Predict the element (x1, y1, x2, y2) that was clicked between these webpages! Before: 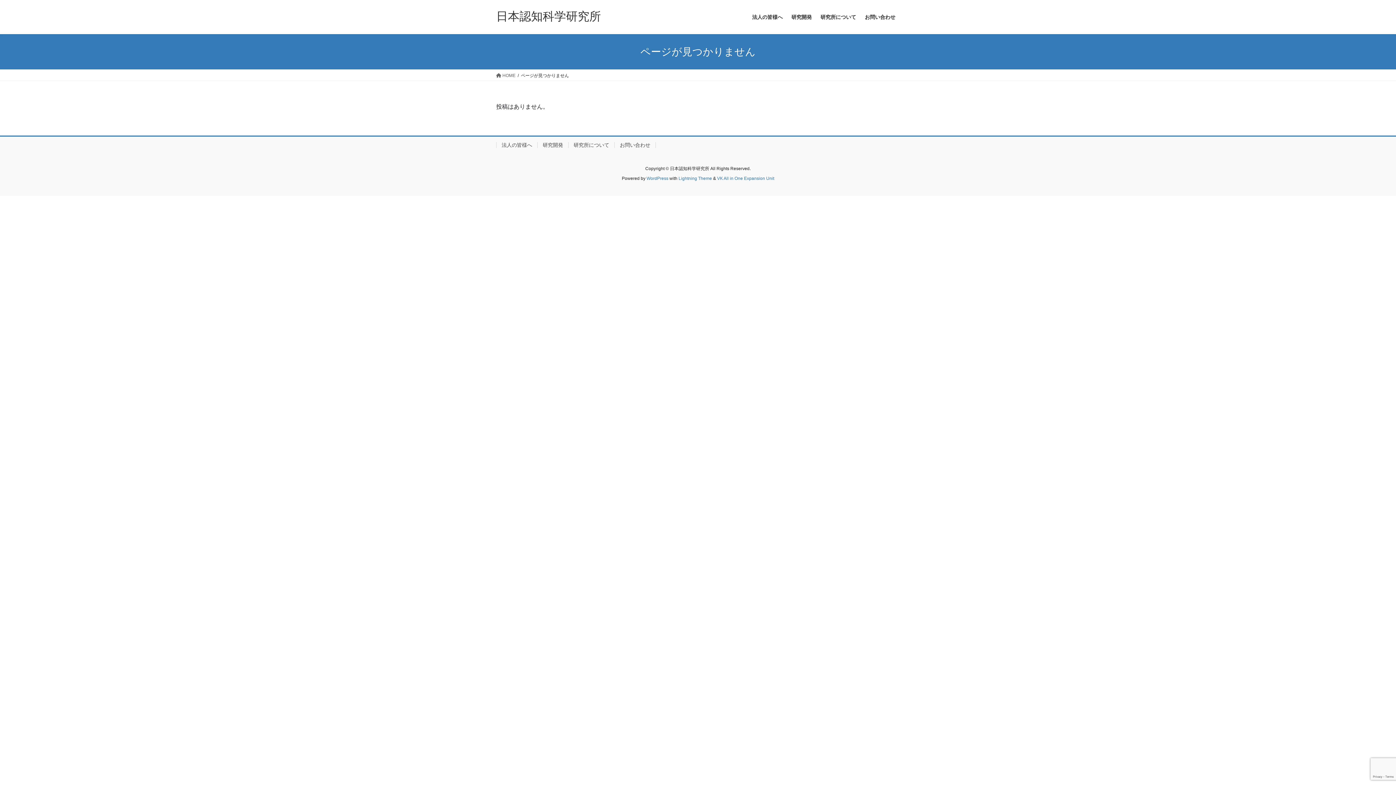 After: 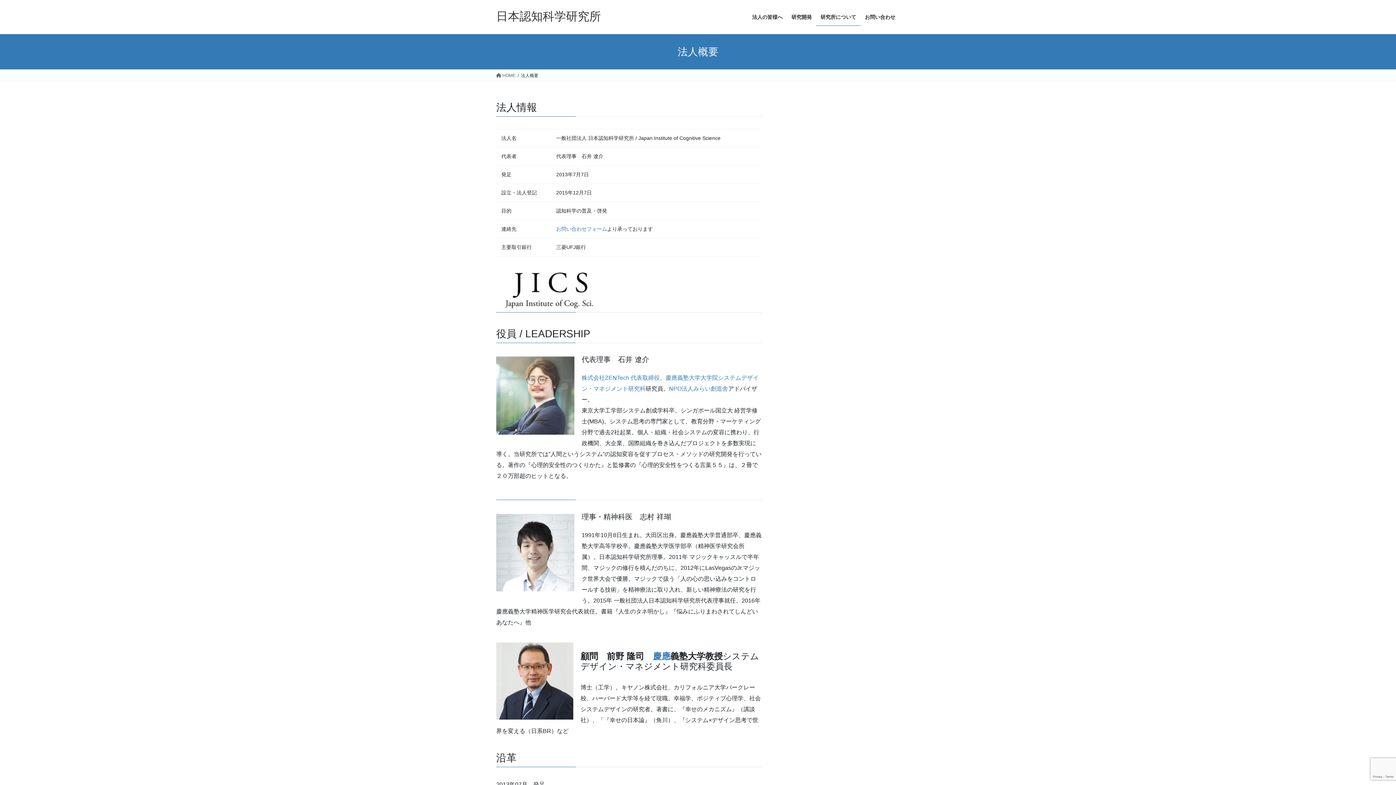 Action: label: 研究所について bbox: (816, 8, 860, 25)